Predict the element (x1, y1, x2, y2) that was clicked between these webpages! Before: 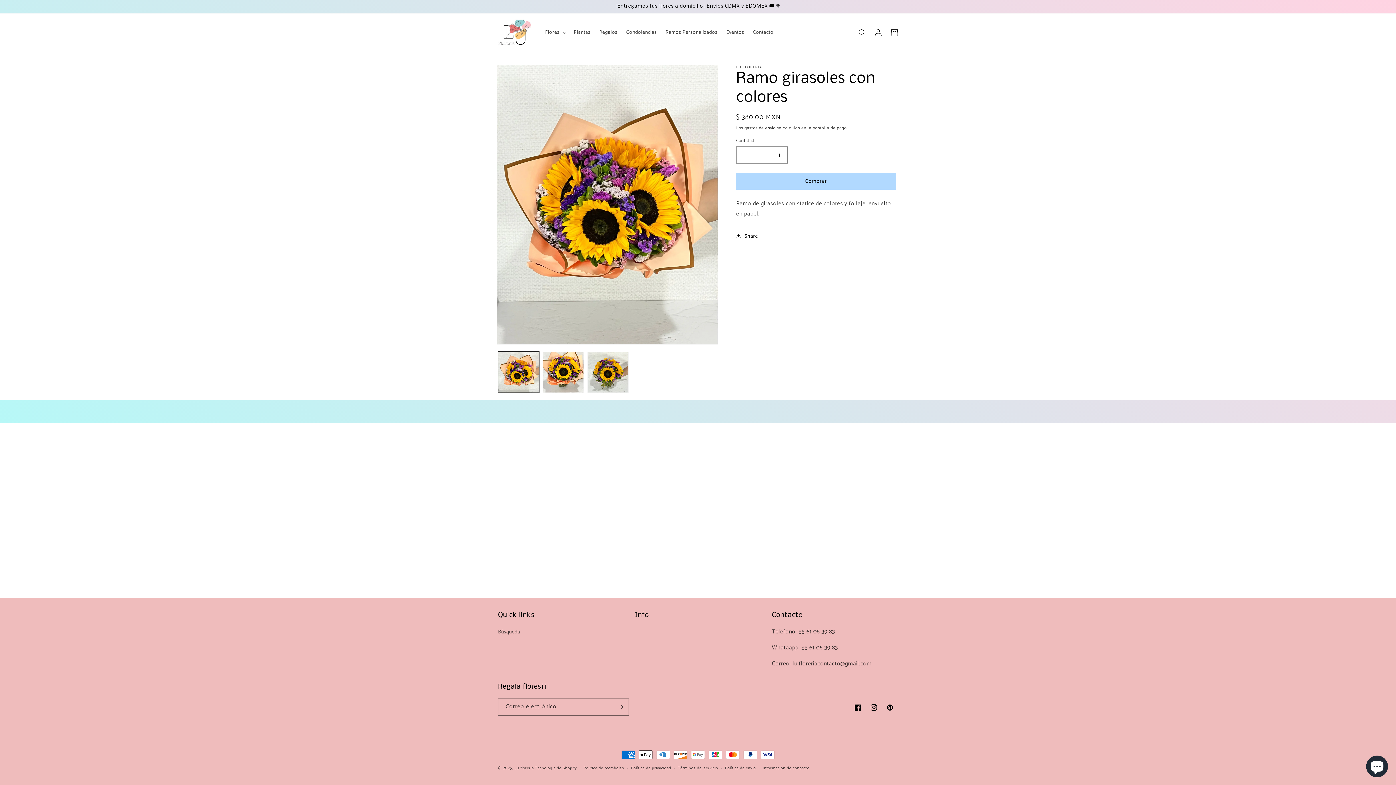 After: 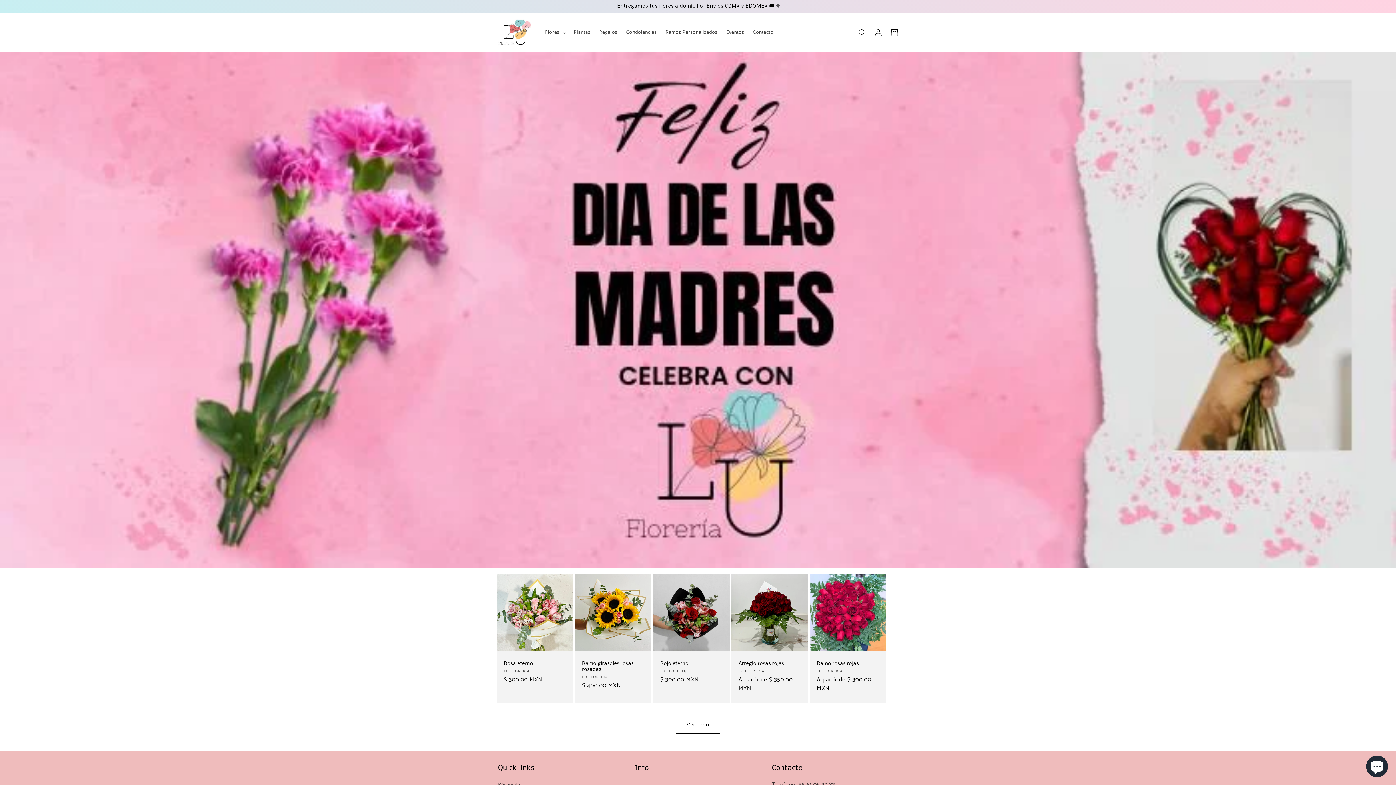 Action: label: Lu floreria bbox: (514, 765, 533, 772)